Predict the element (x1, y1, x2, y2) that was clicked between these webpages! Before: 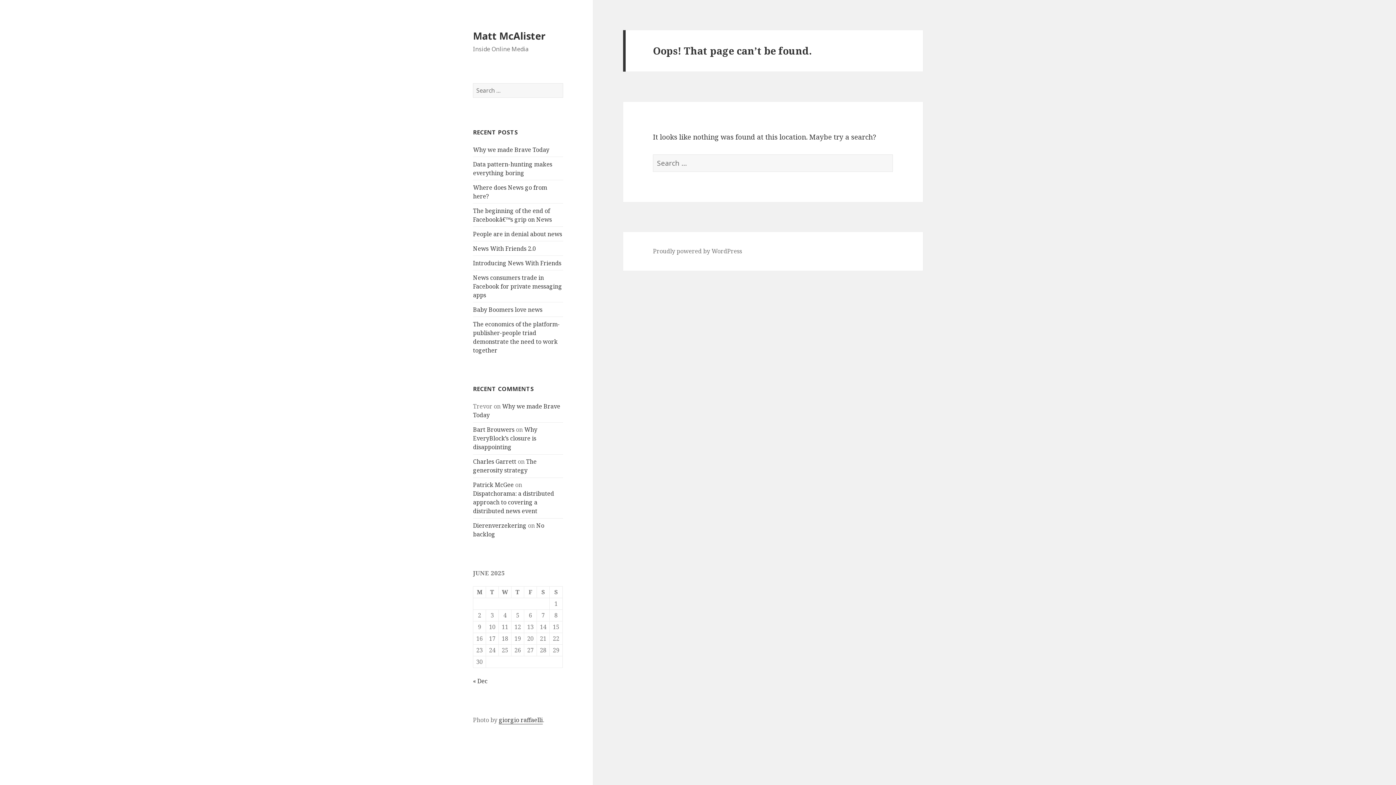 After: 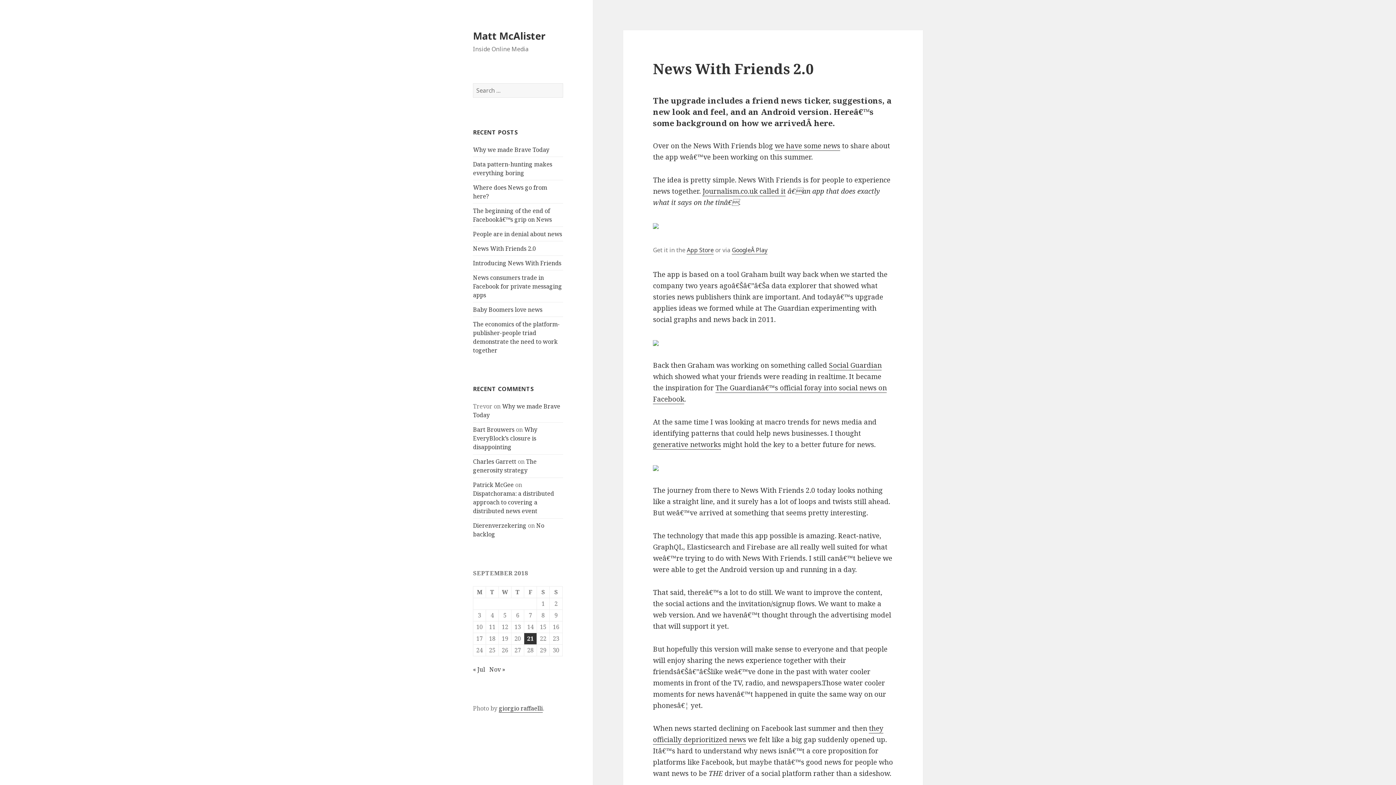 Action: bbox: (473, 244, 536, 252) label: News With Friends 2.0